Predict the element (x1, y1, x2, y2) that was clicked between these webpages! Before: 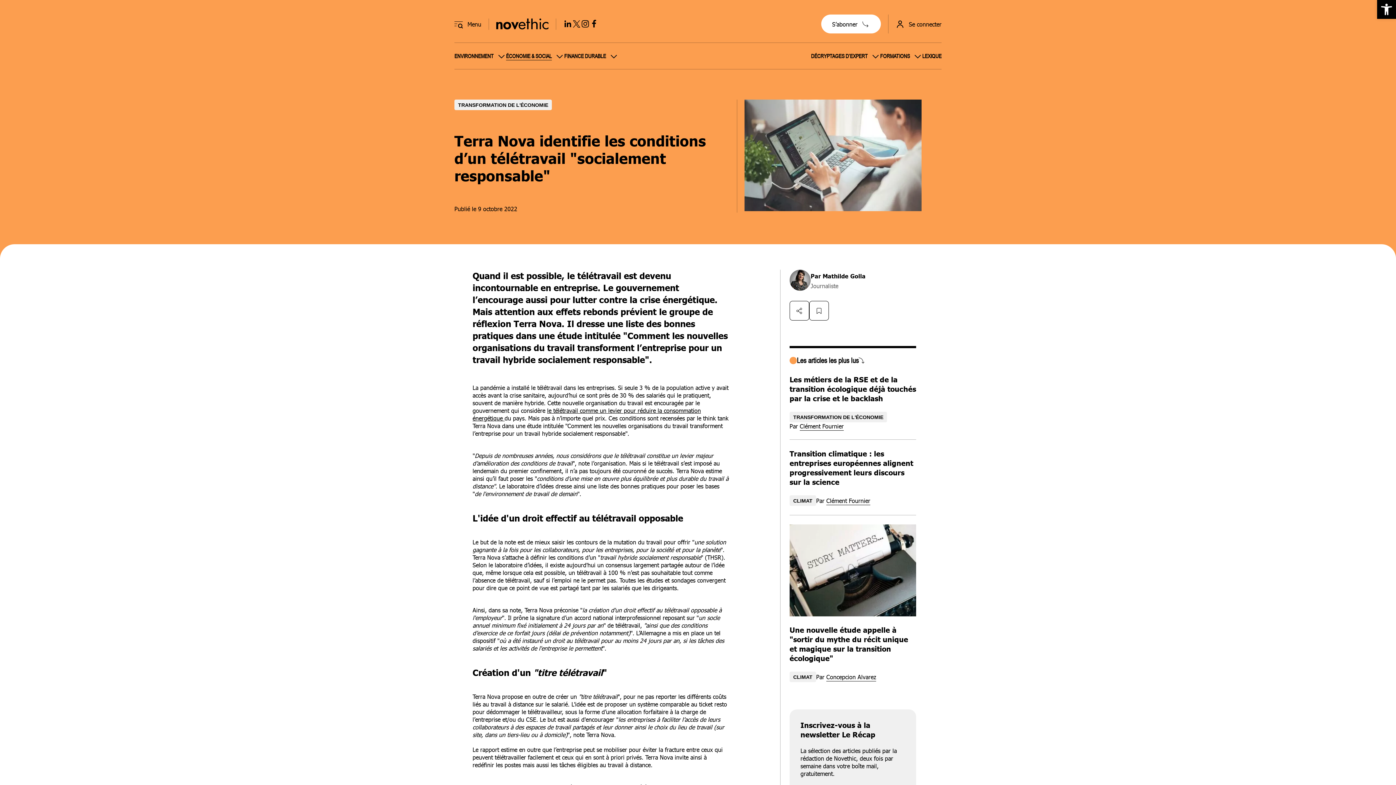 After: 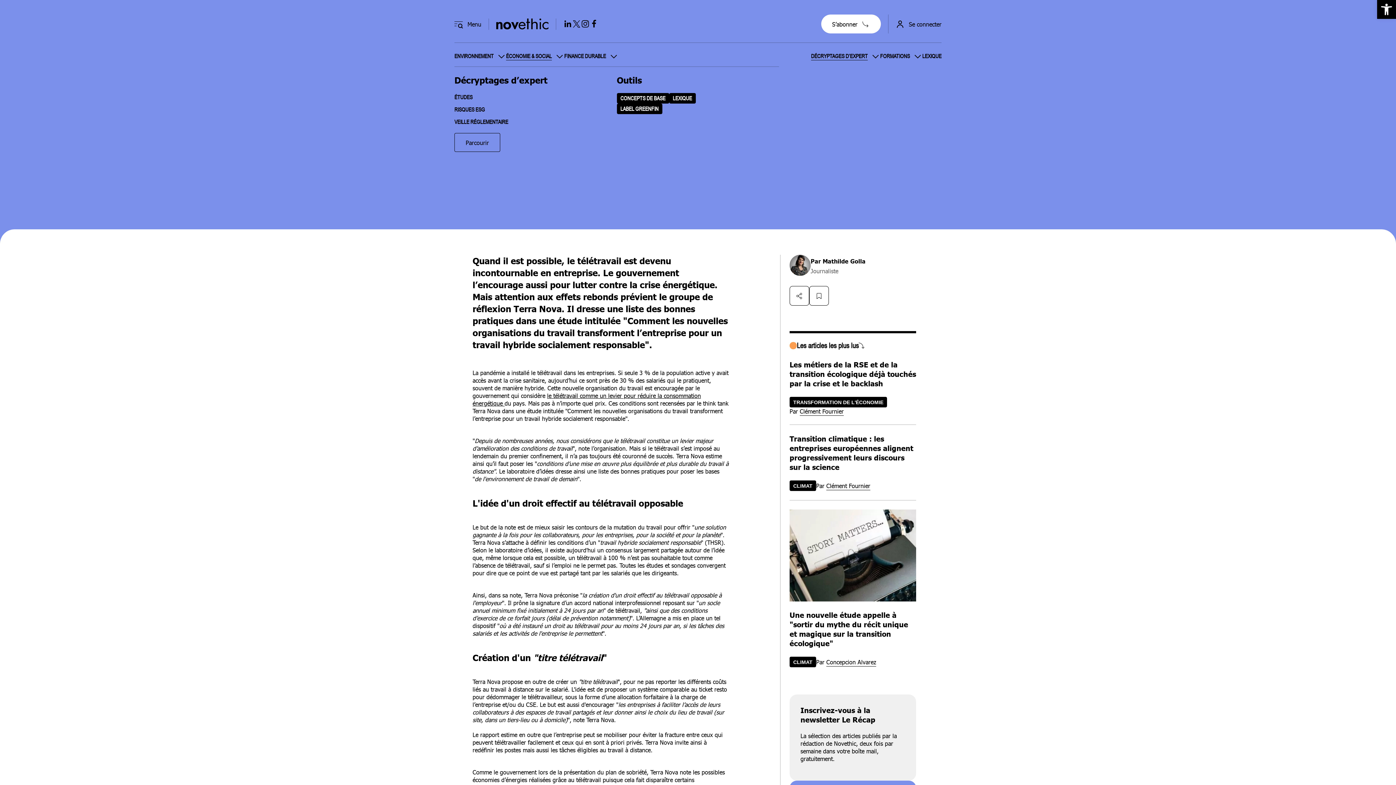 Action: label: DÉCRYPTAGES D’EXPERT bbox: (811, 52, 880, 60)